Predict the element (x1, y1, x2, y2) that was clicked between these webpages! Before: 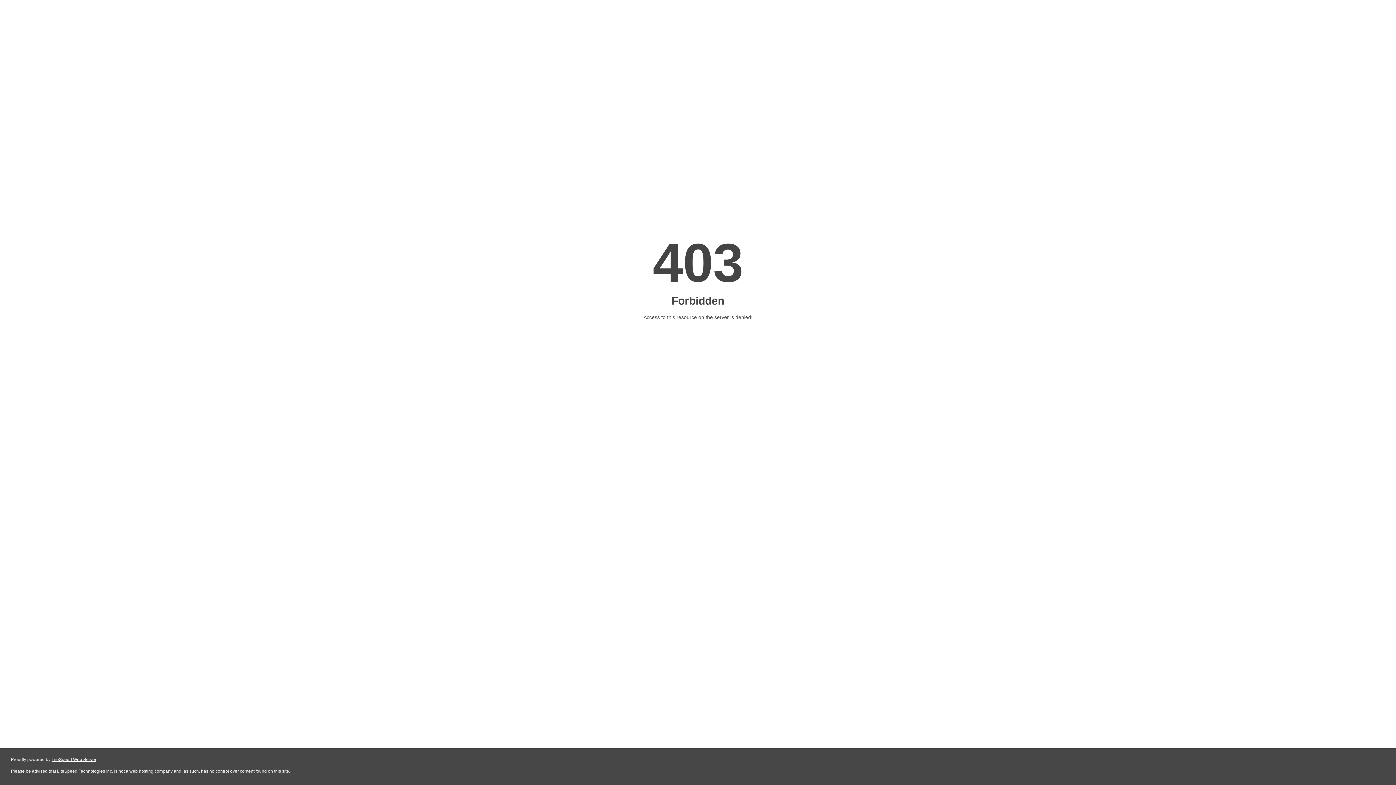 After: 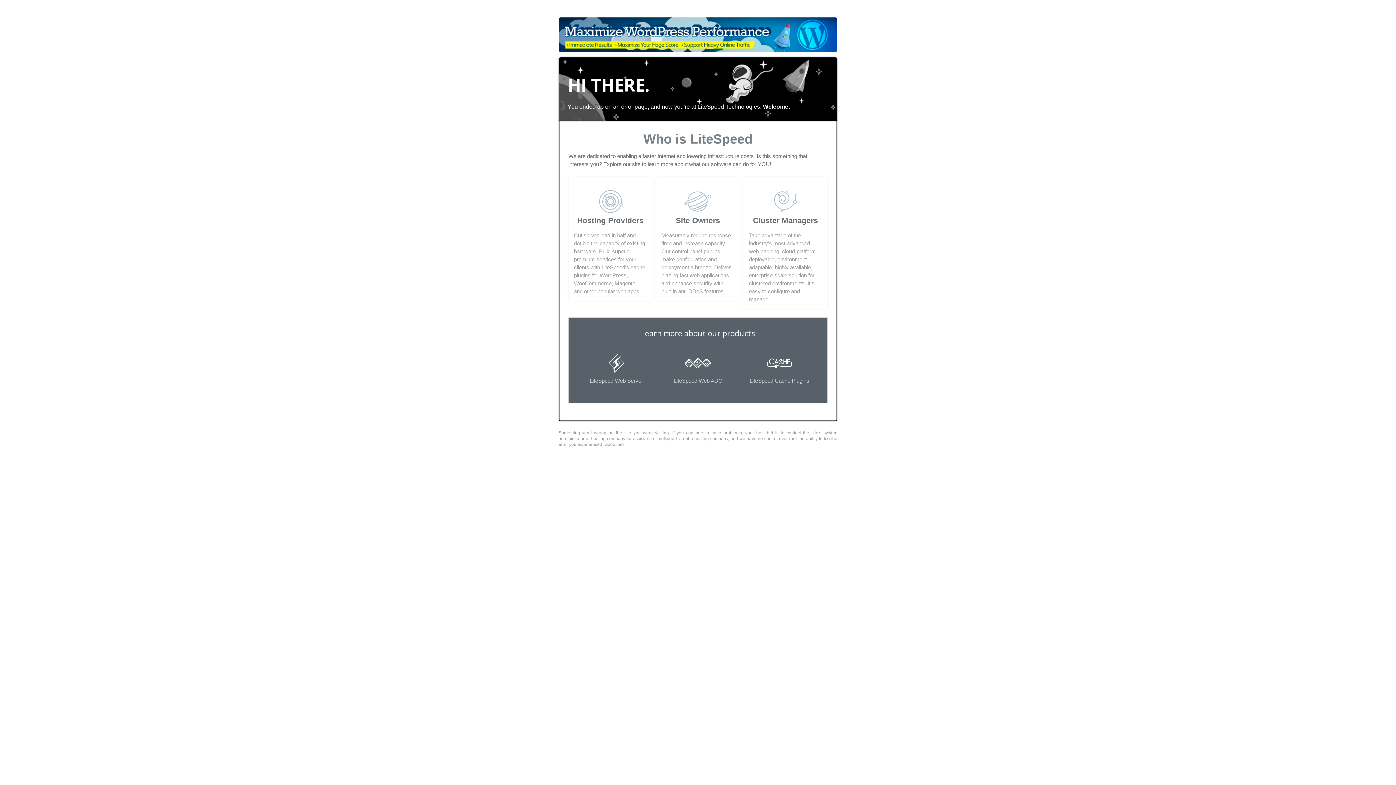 Action: bbox: (51, 757, 96, 762) label: LiteSpeed Web Server